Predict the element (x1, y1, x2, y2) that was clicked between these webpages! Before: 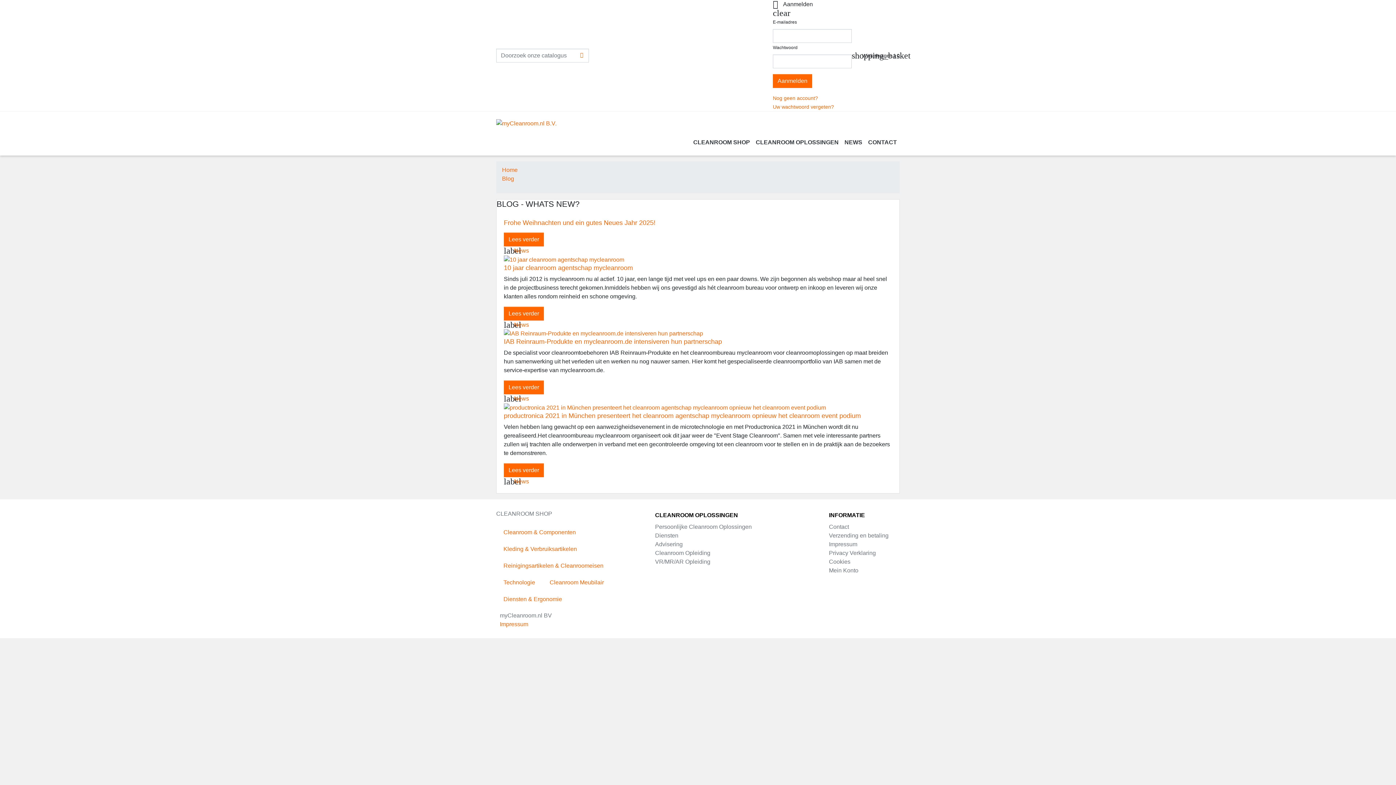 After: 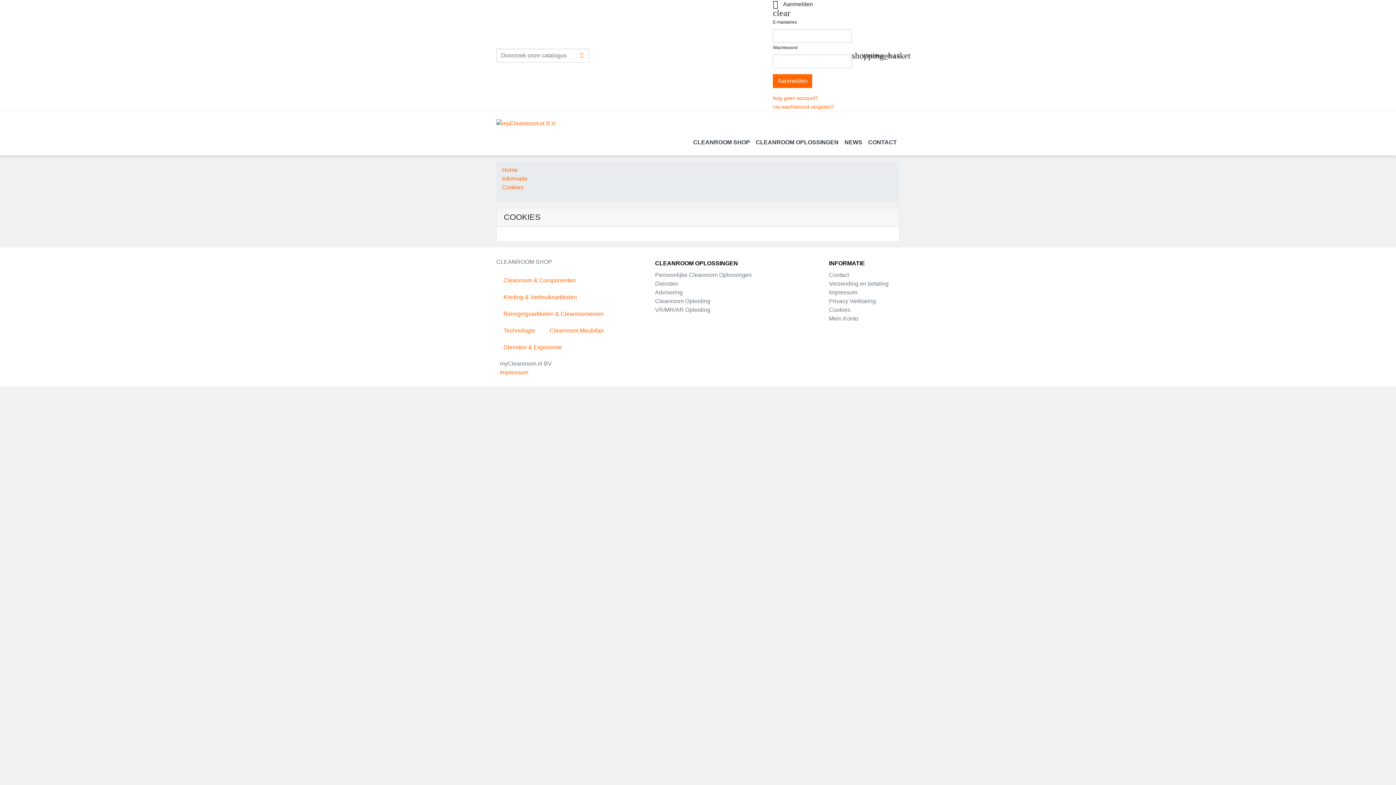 Action: label: Cookies bbox: (829, 558, 850, 565)